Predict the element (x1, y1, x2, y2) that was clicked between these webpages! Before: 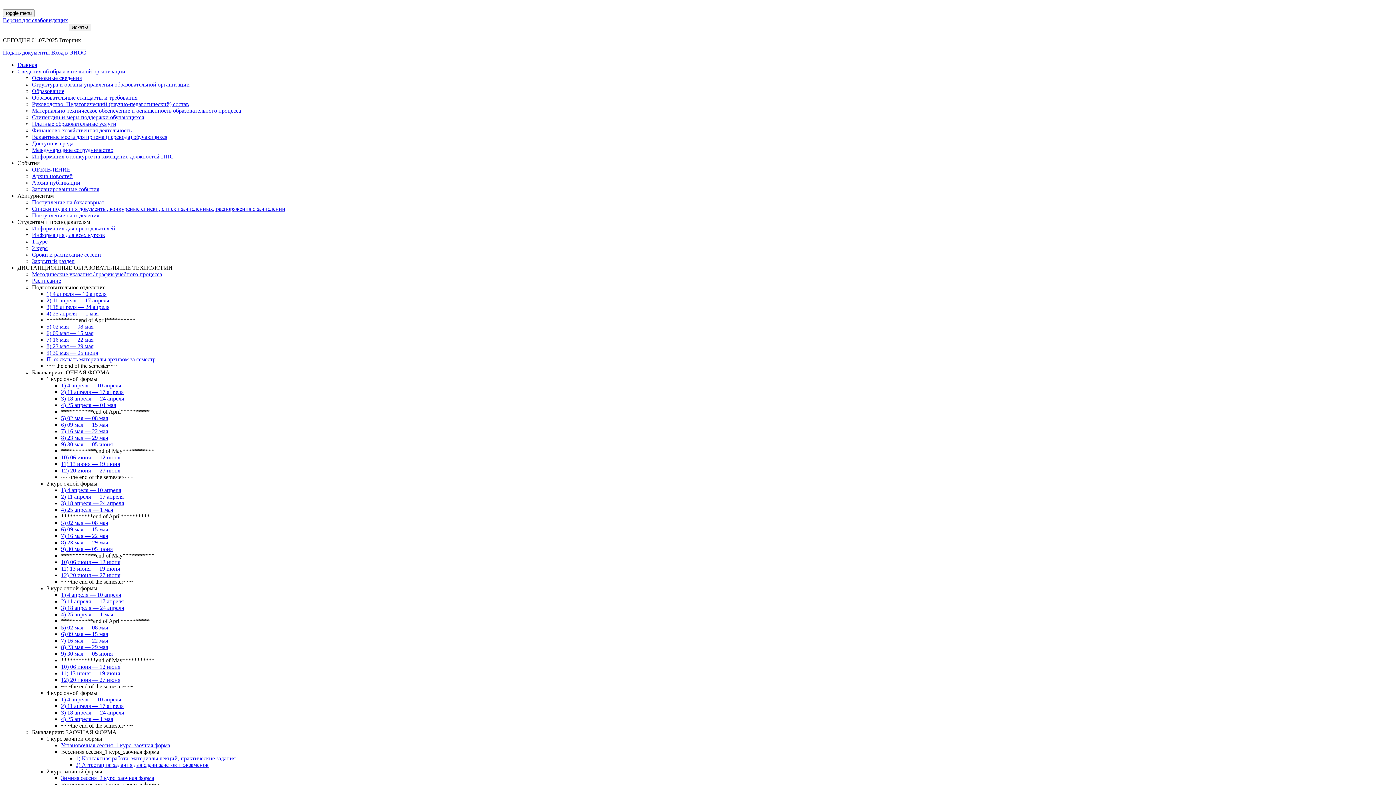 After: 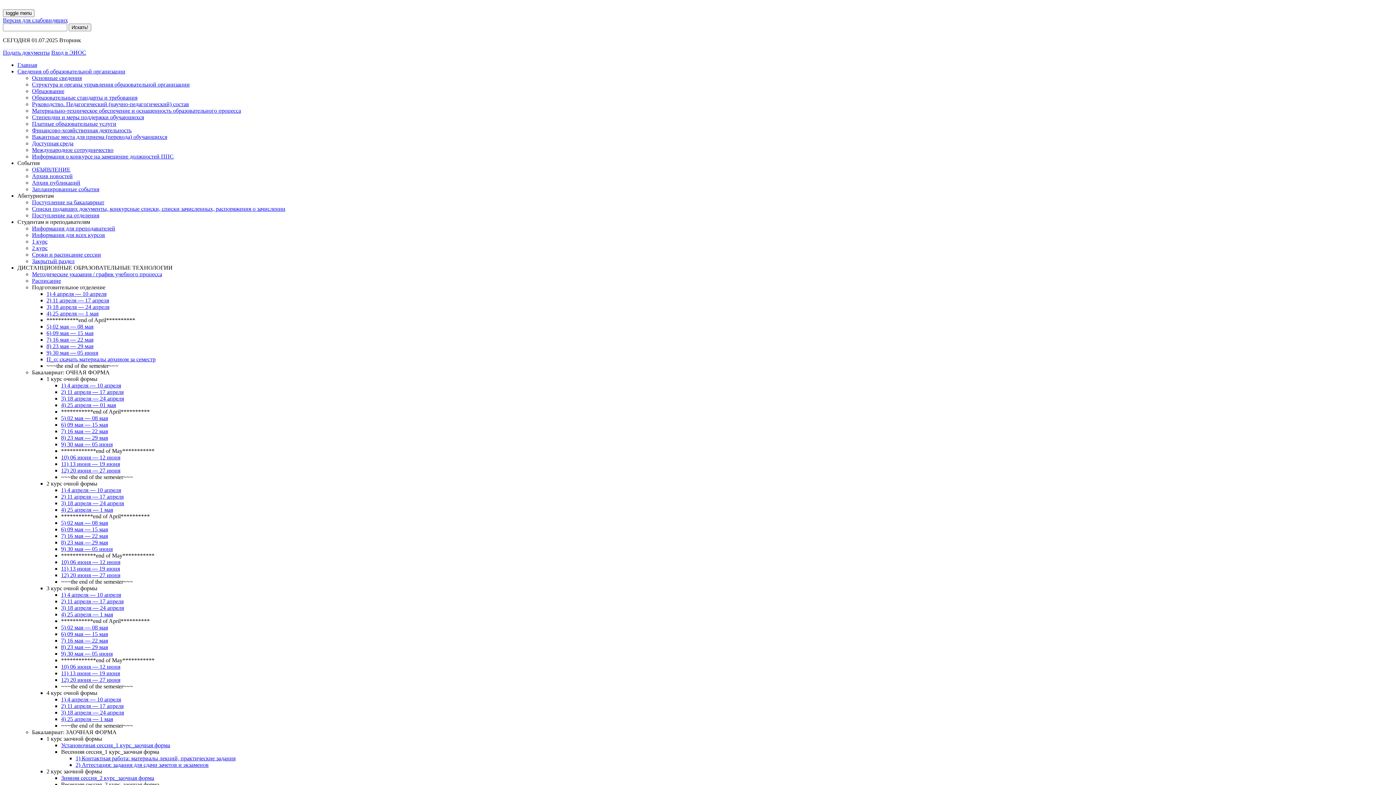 Action: bbox: (61, 415, 108, 421) label: 5) 02 мая — 08 мая